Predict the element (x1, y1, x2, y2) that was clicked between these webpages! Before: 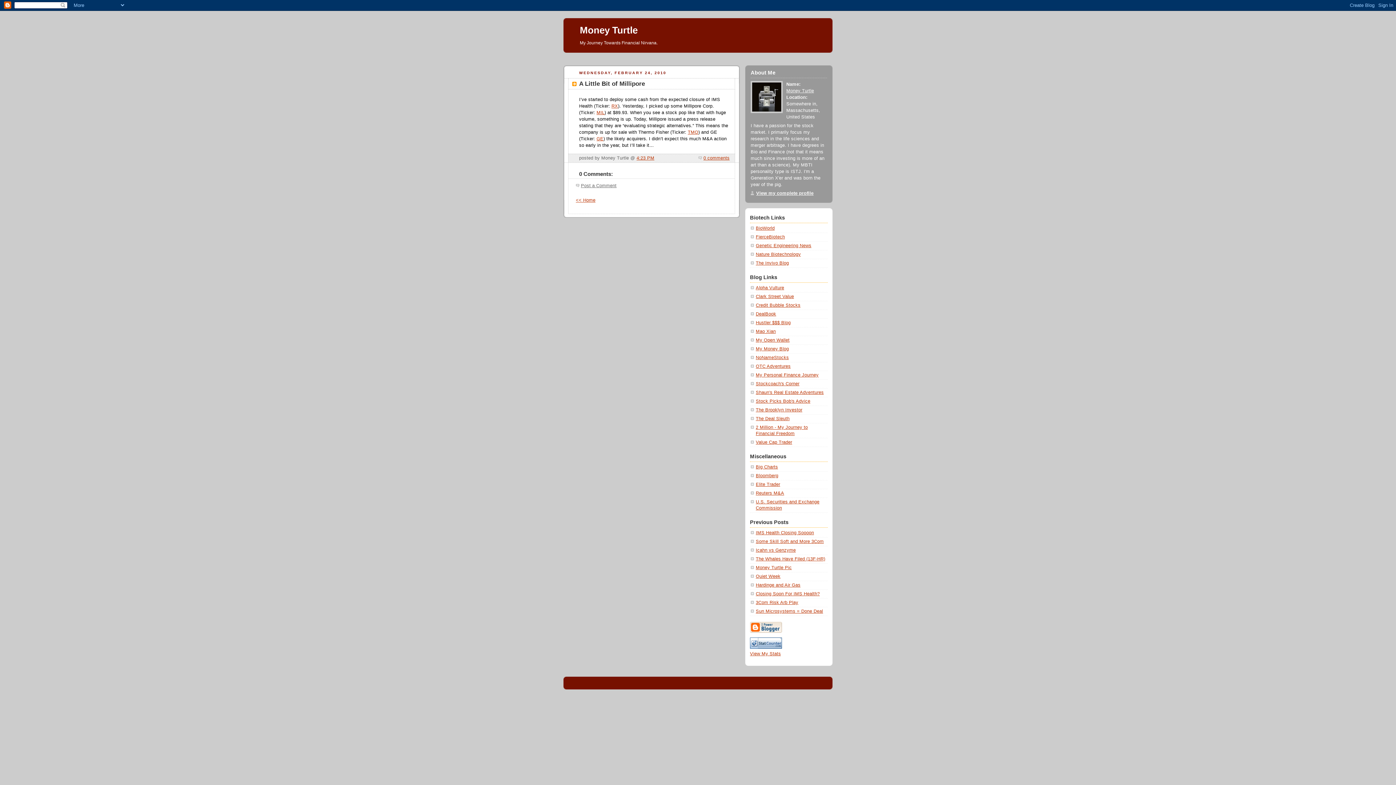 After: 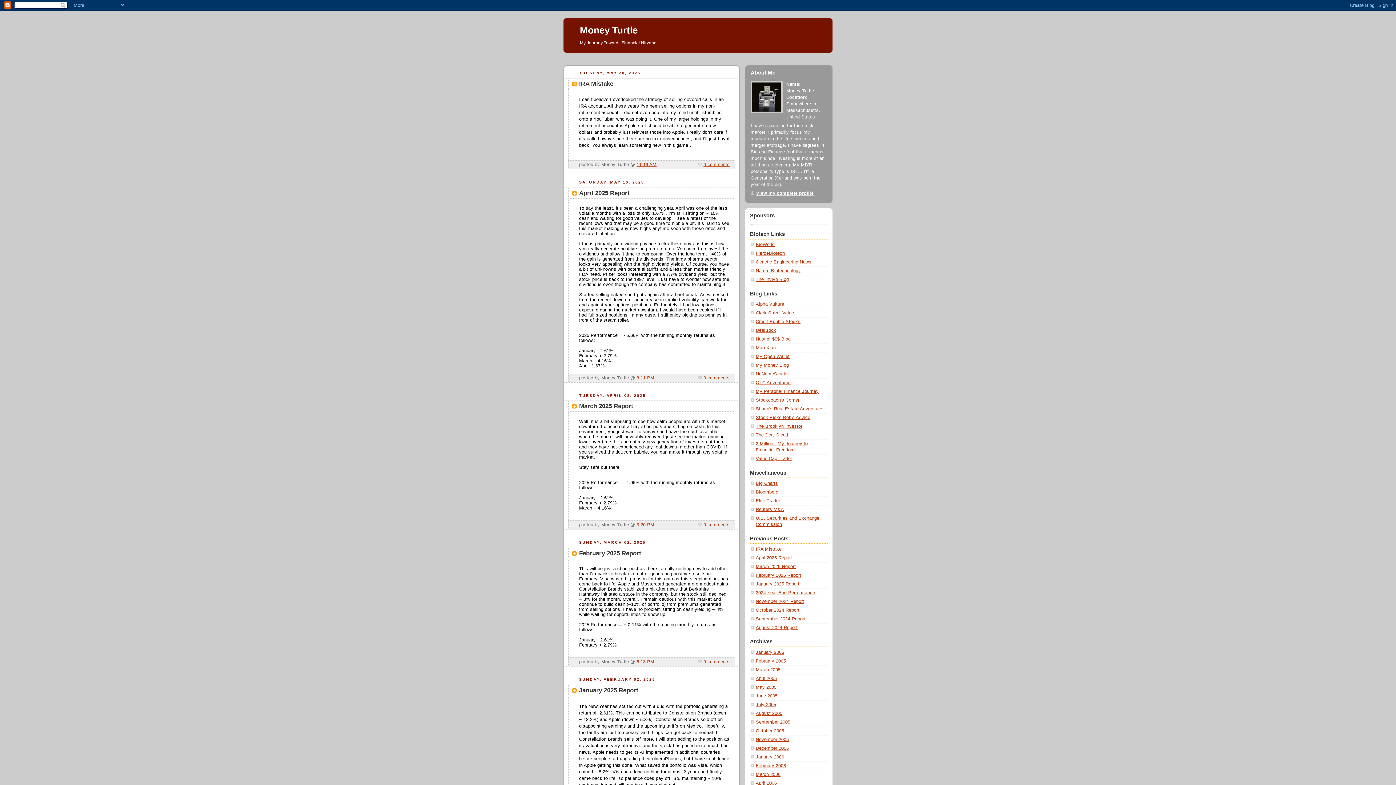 Action: label: << Home bbox: (576, 197, 595, 202)